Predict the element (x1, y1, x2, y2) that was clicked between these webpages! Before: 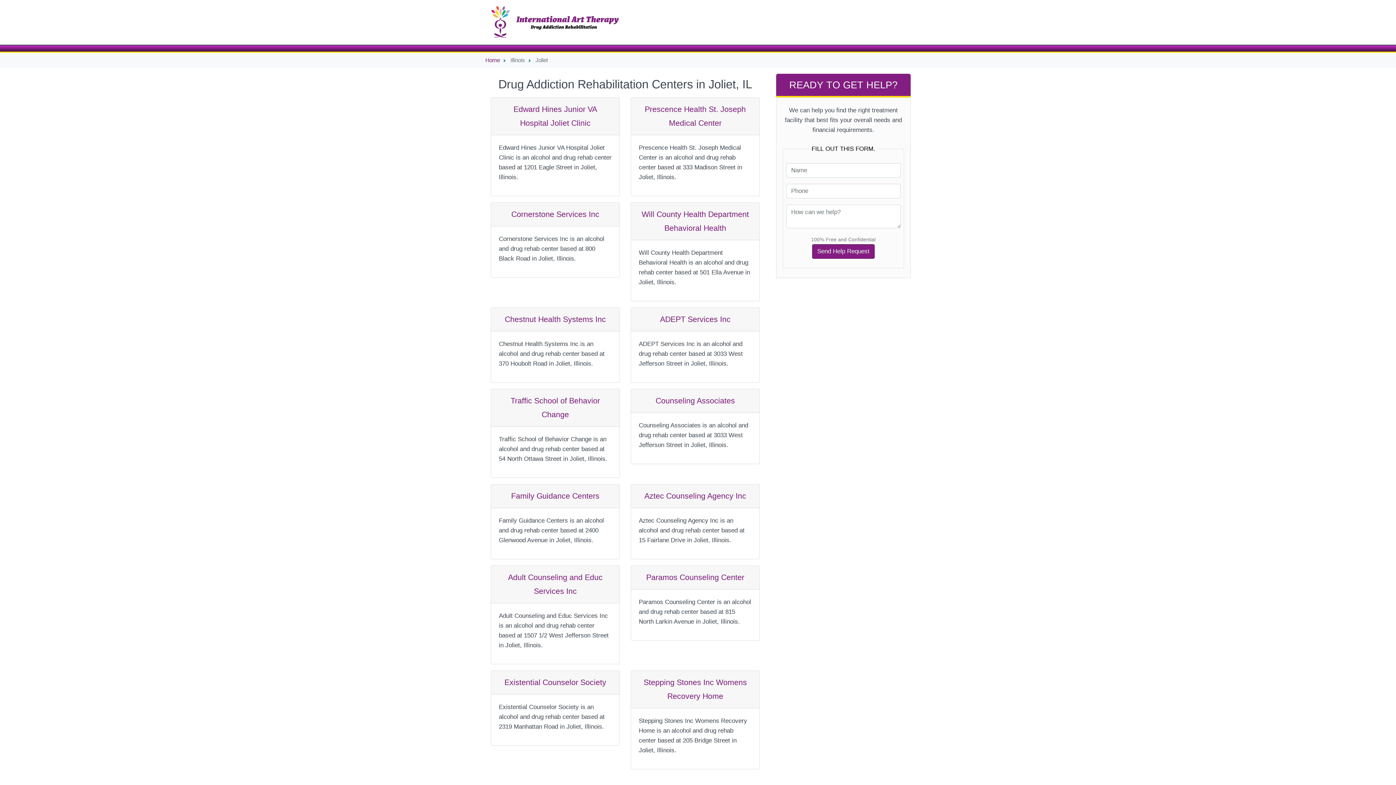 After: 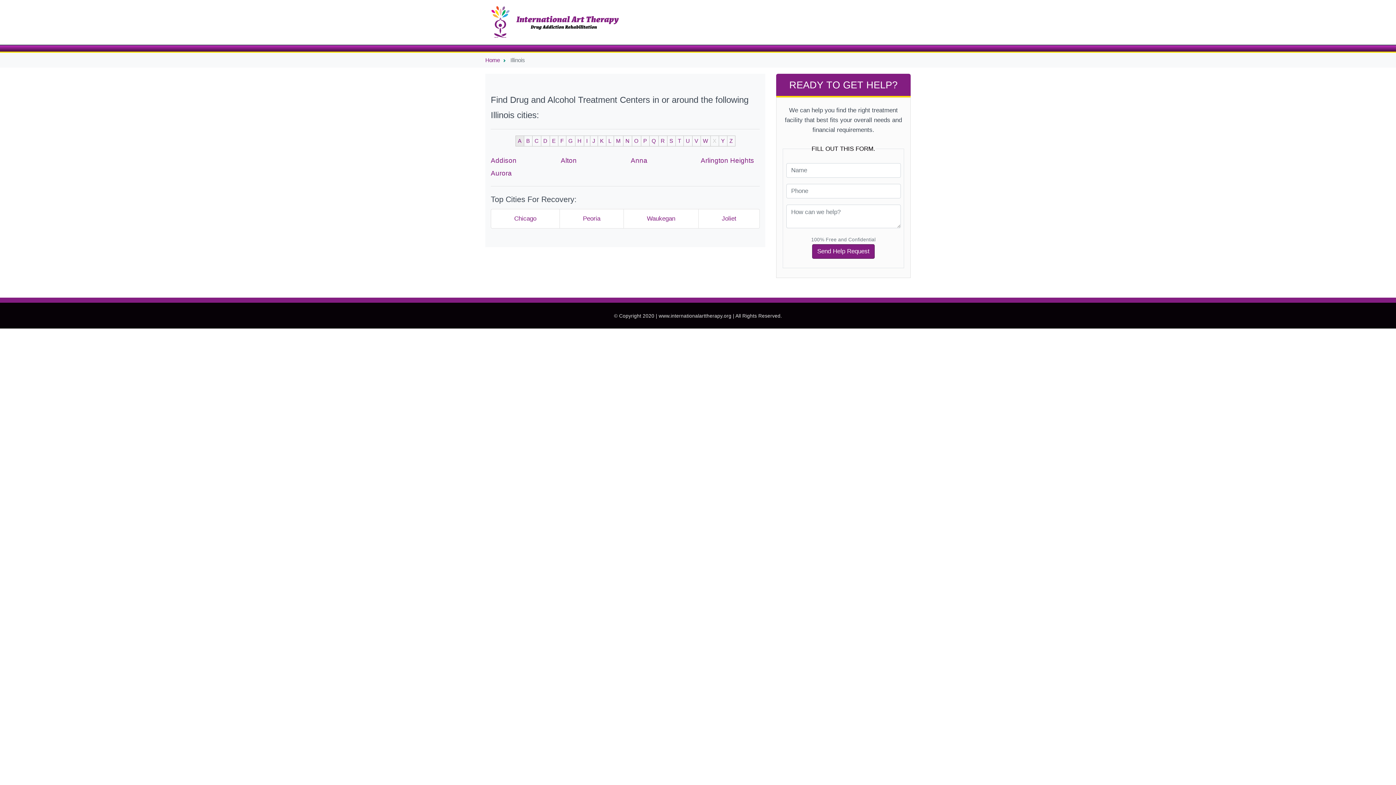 Action: label: Illinois bbox: (510, 57, 525, 63)